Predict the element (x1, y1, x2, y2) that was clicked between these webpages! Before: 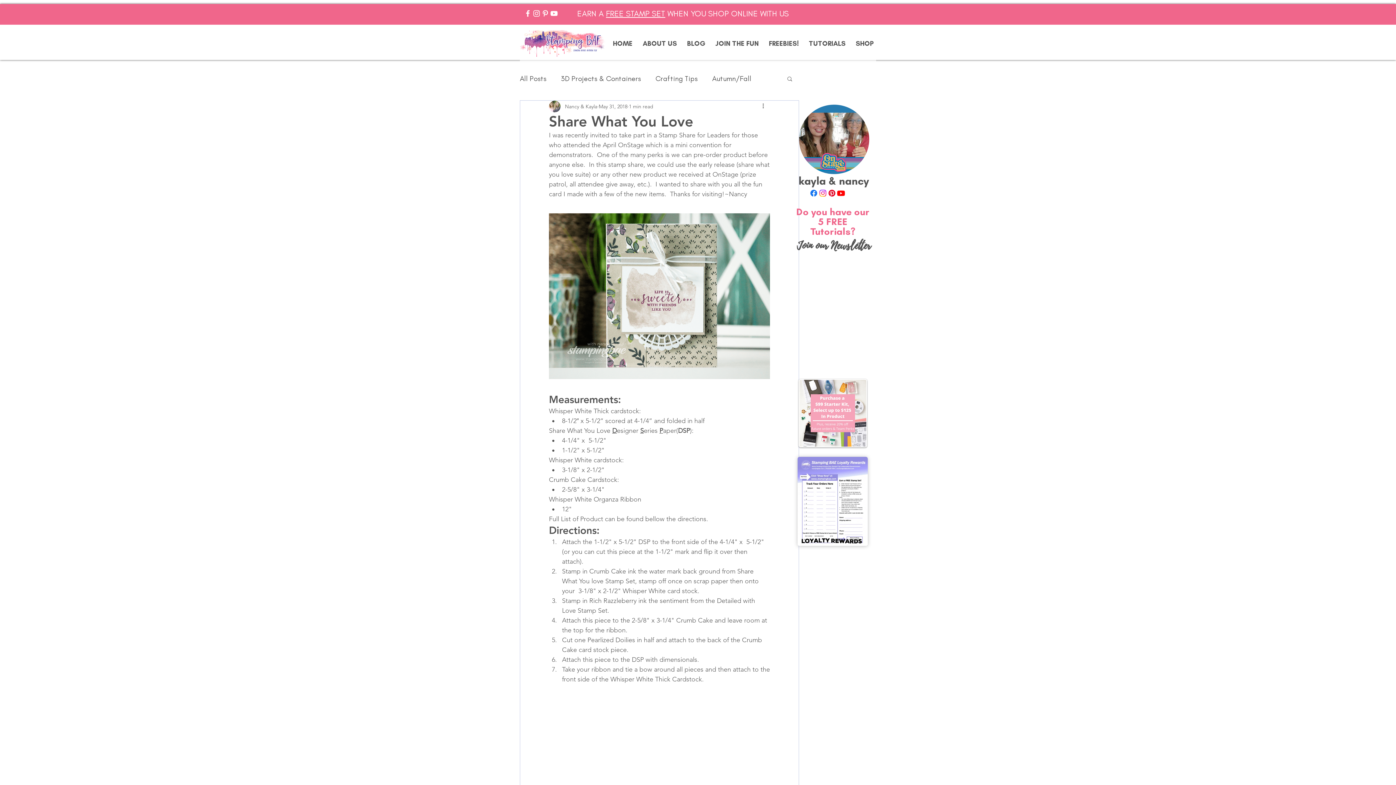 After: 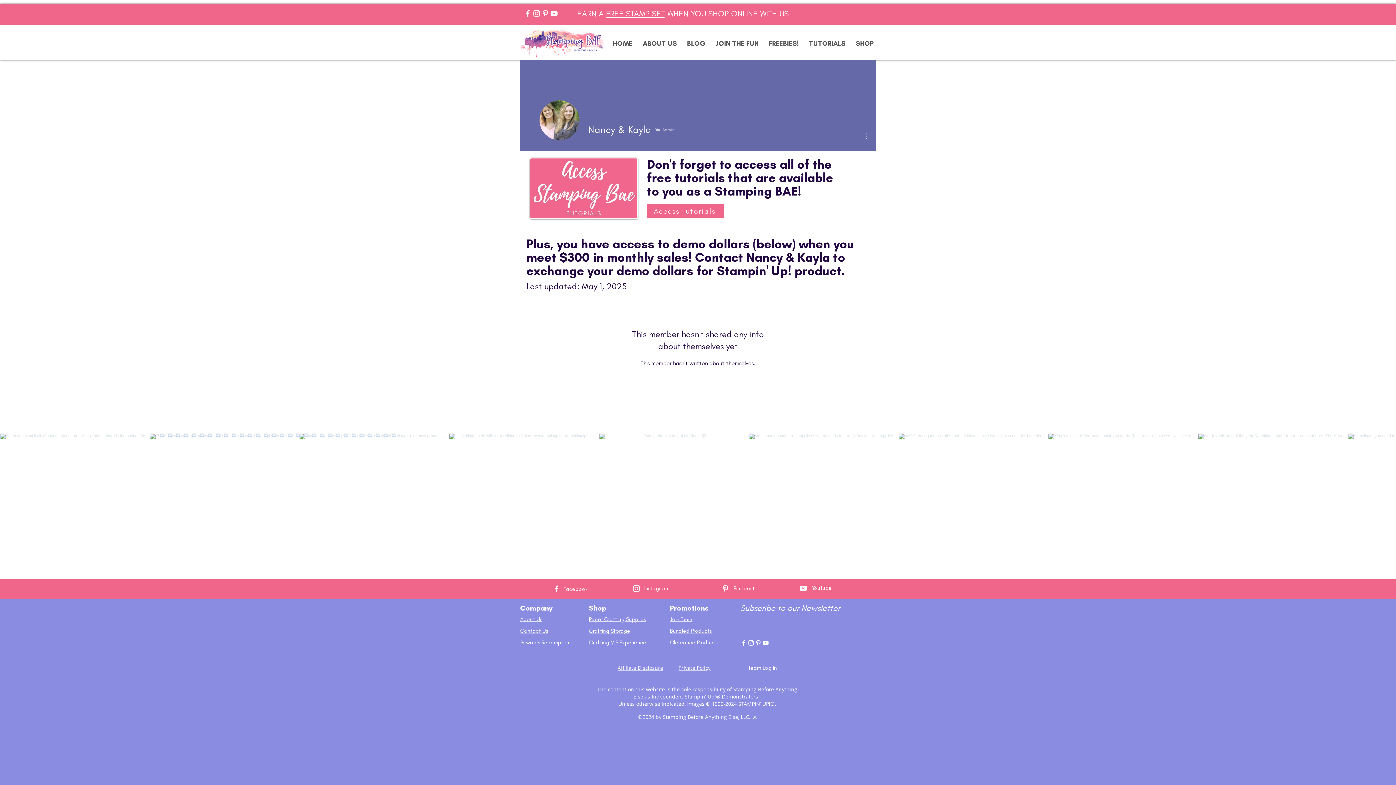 Action: label: Nancy & Kayla bbox: (565, 102, 597, 110)